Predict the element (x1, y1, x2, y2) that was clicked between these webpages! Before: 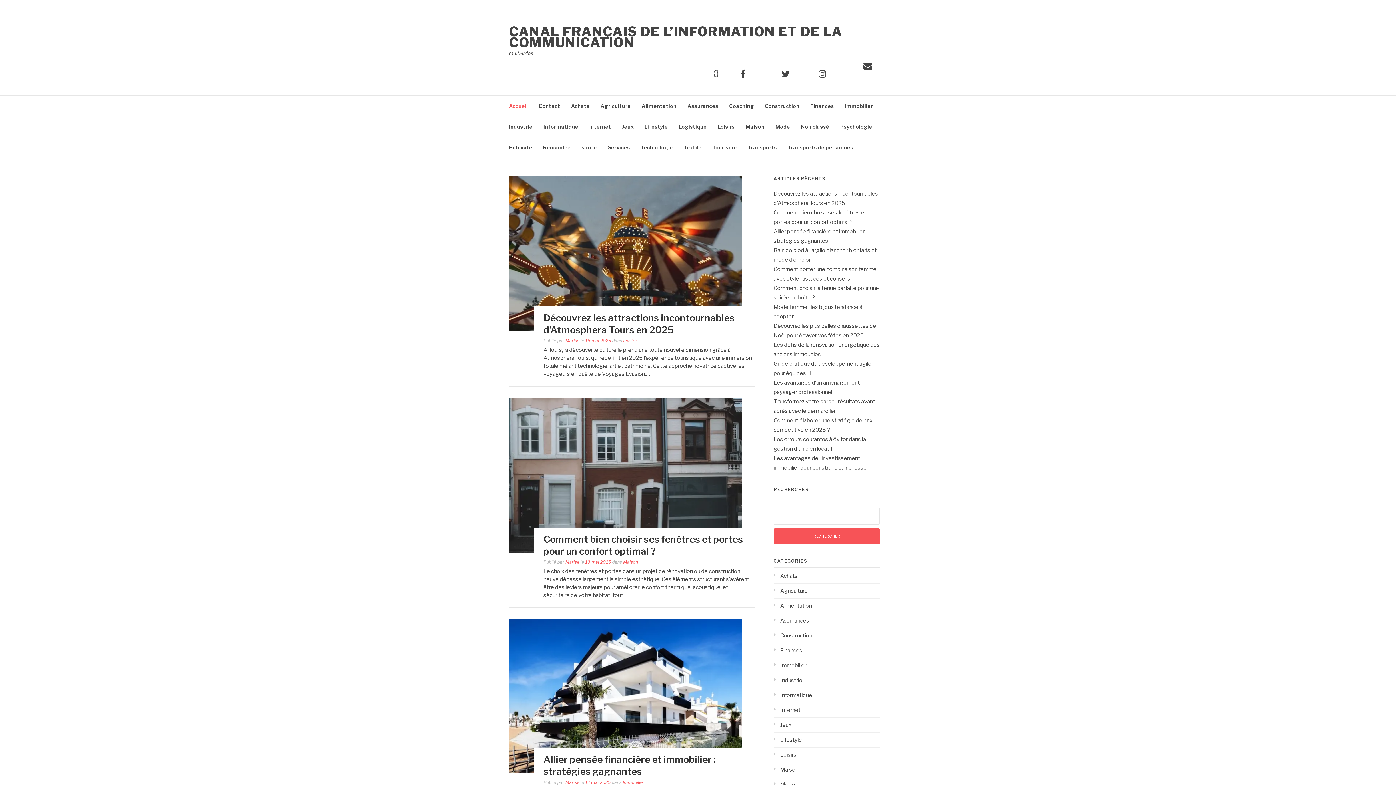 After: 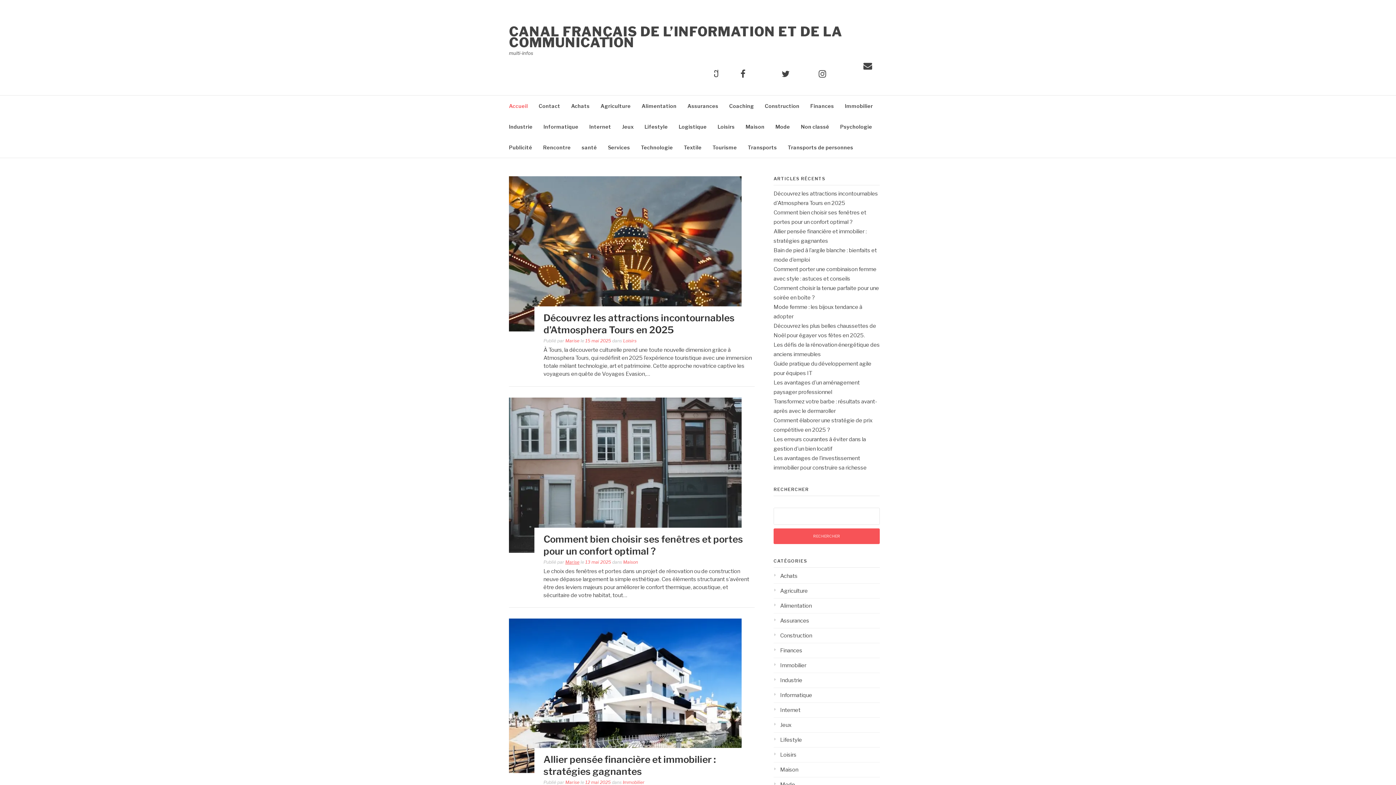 Action: bbox: (565, 559, 579, 564) label: Marise